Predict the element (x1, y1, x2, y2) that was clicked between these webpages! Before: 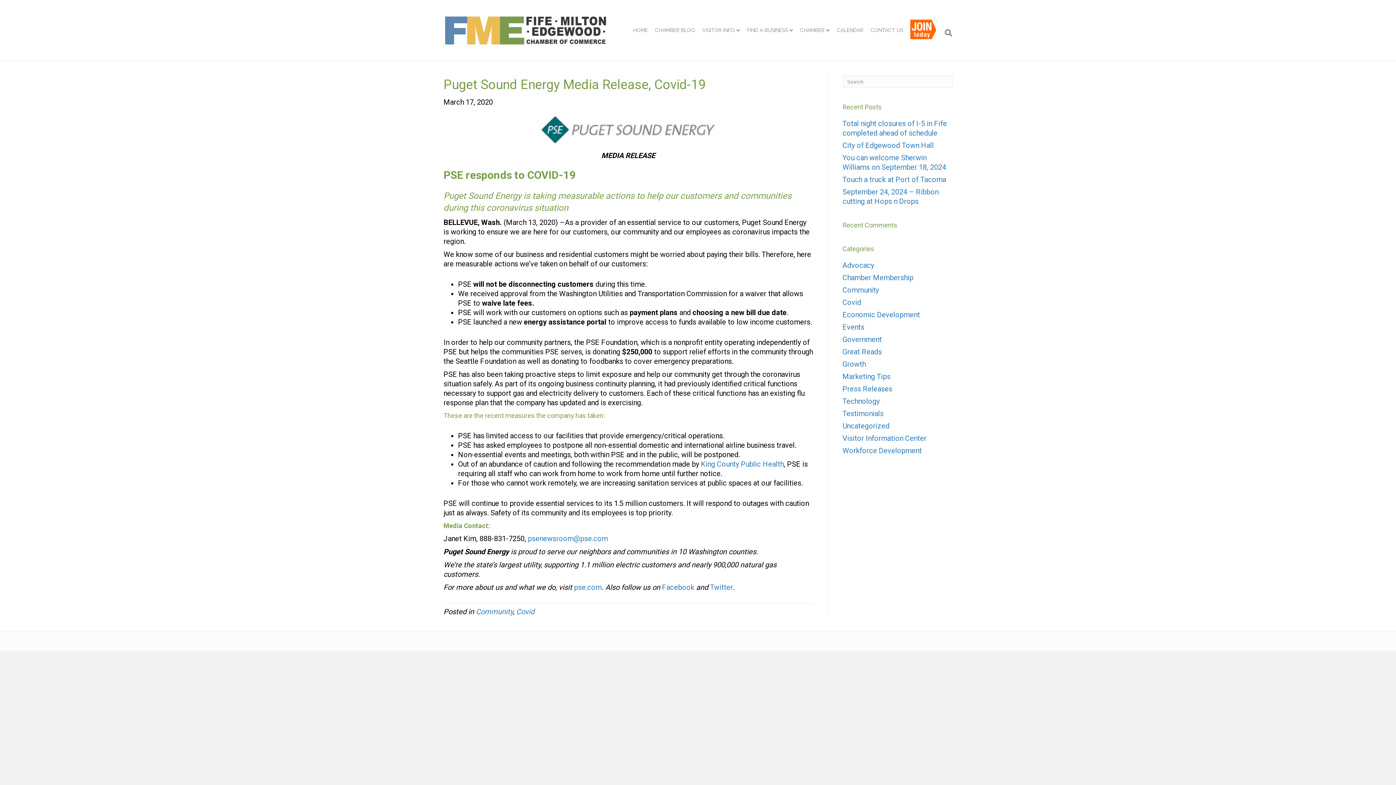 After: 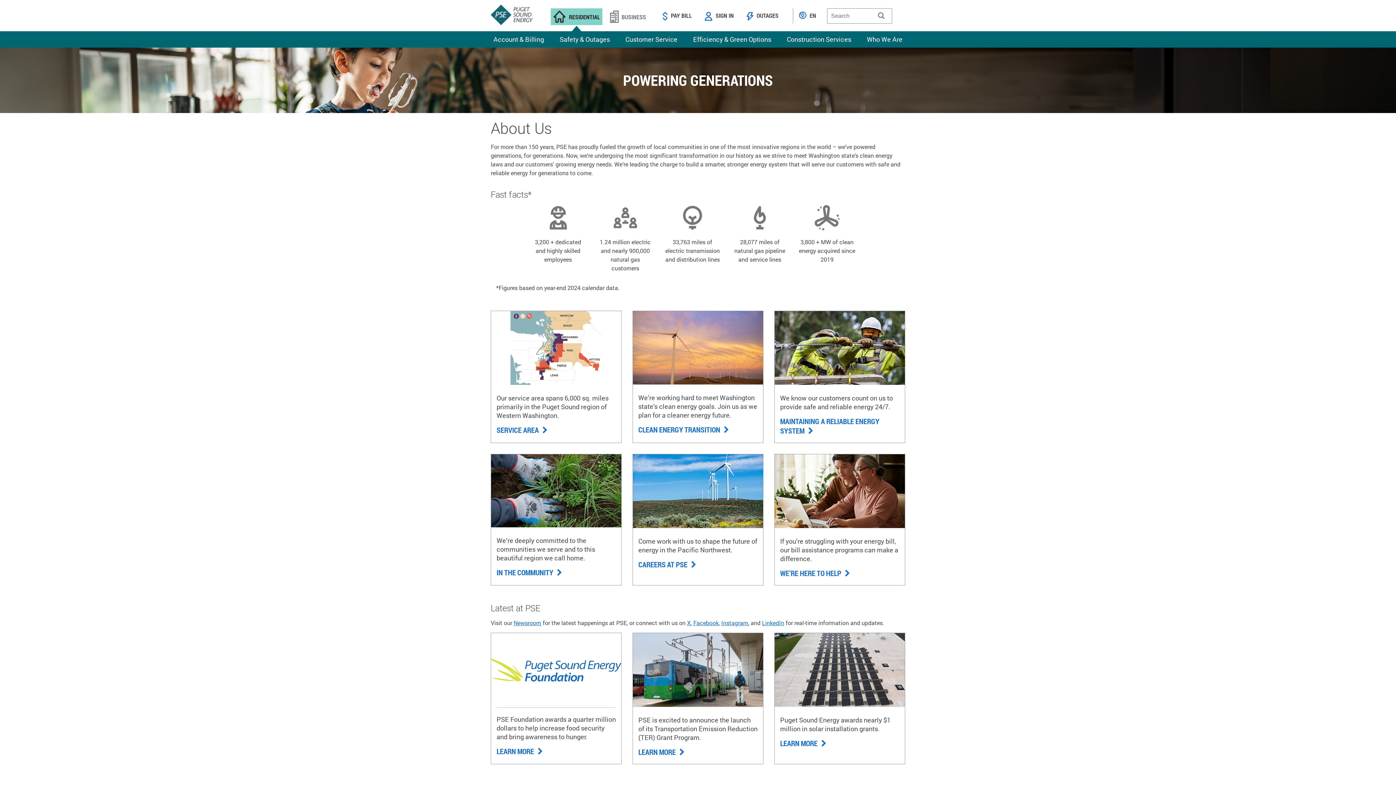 Action: bbox: (541, 116, 715, 143)